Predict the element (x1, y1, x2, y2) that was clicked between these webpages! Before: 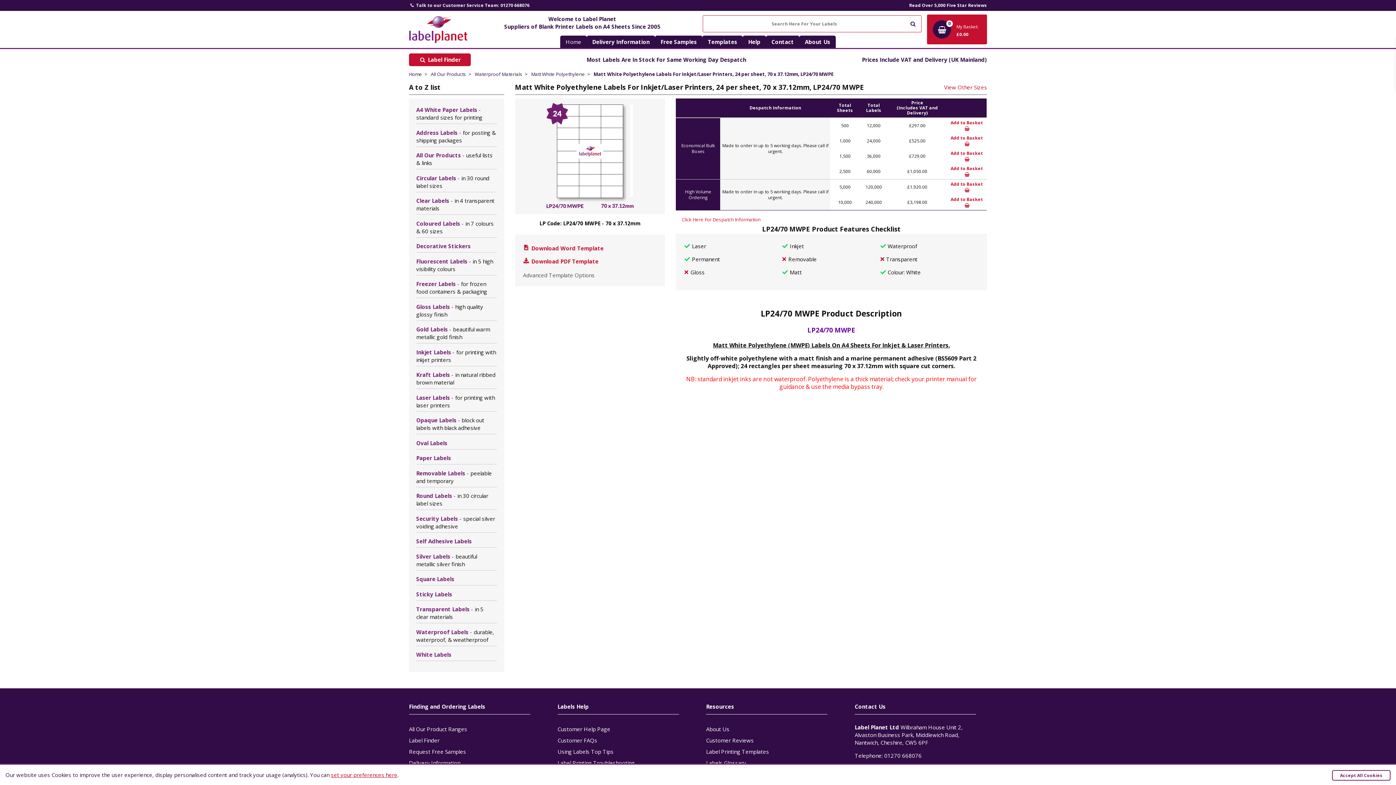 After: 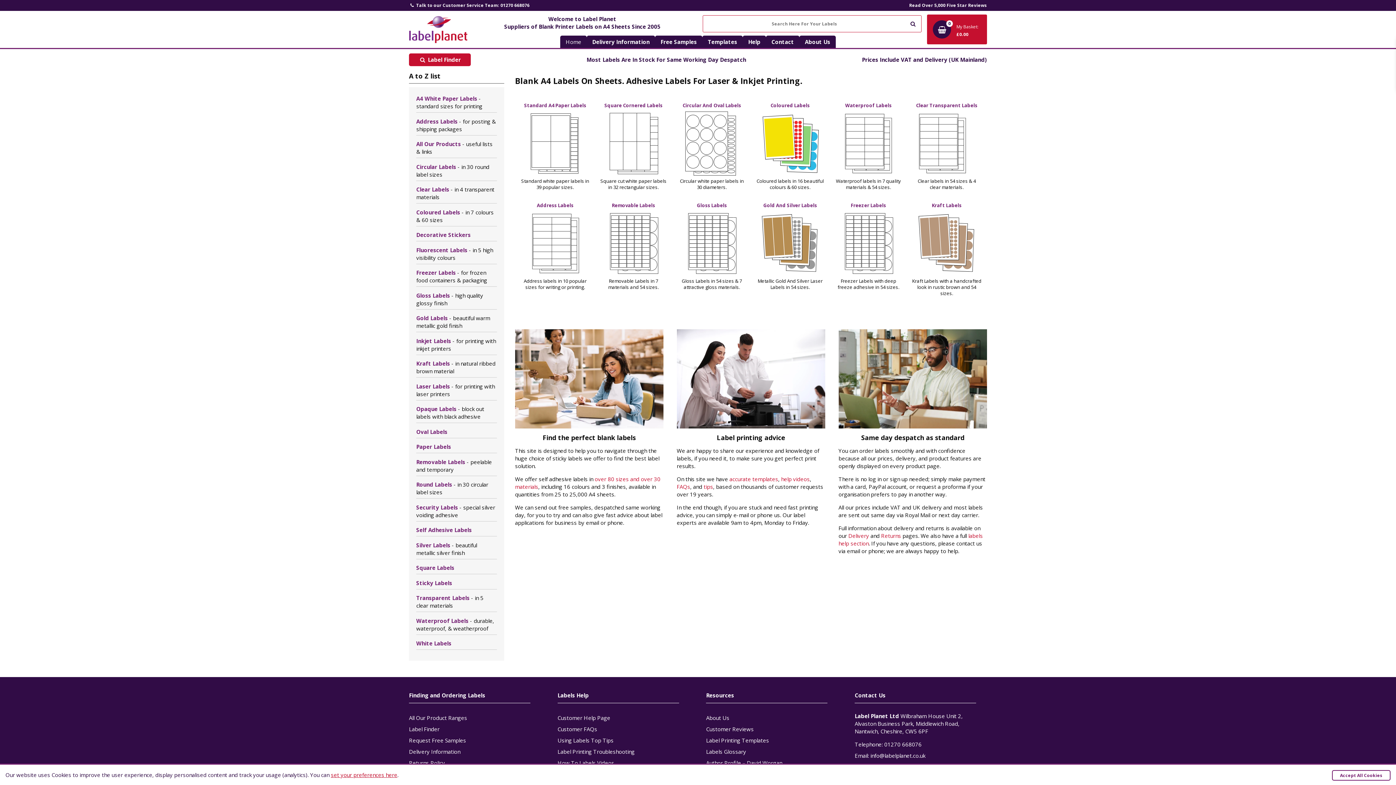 Action: label: Sticky Labels bbox: (416, 588, 496, 600)